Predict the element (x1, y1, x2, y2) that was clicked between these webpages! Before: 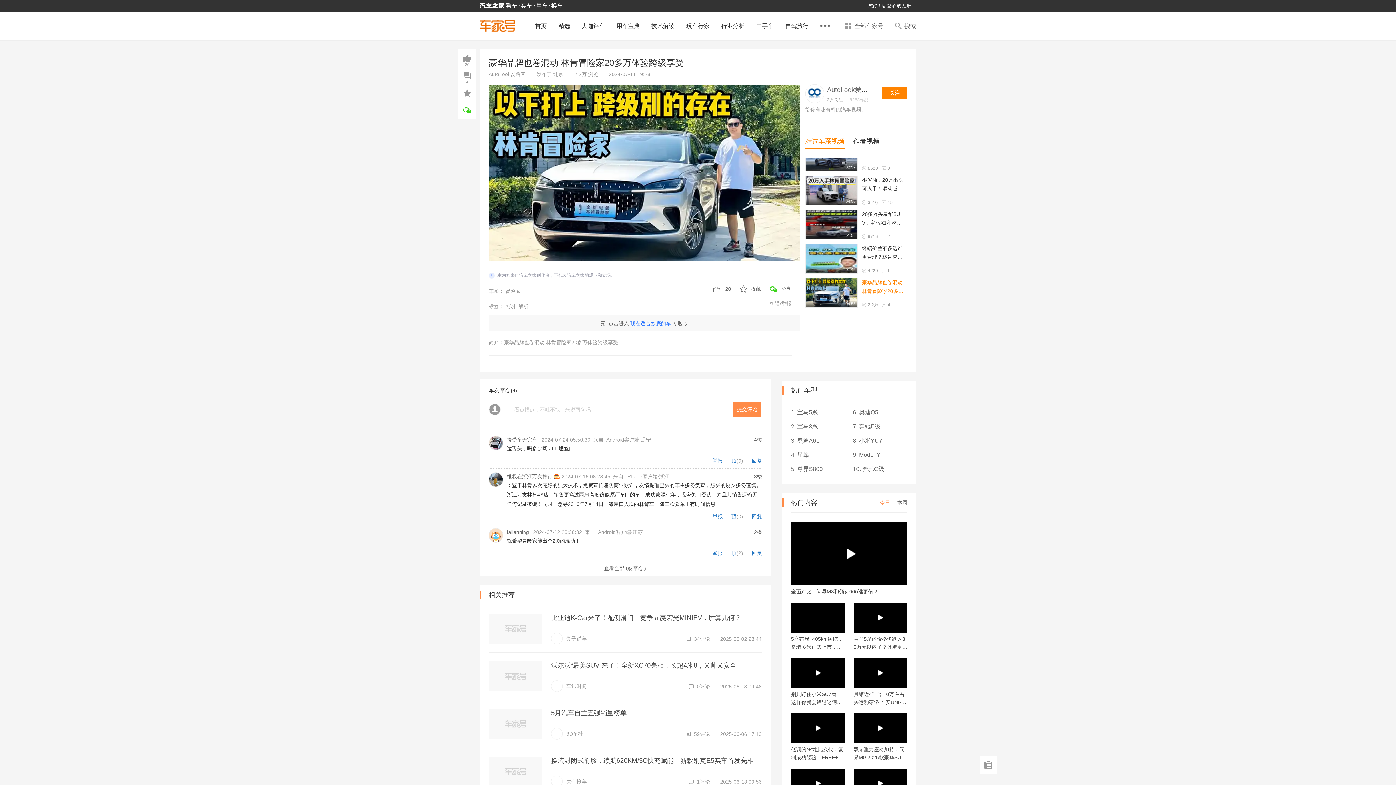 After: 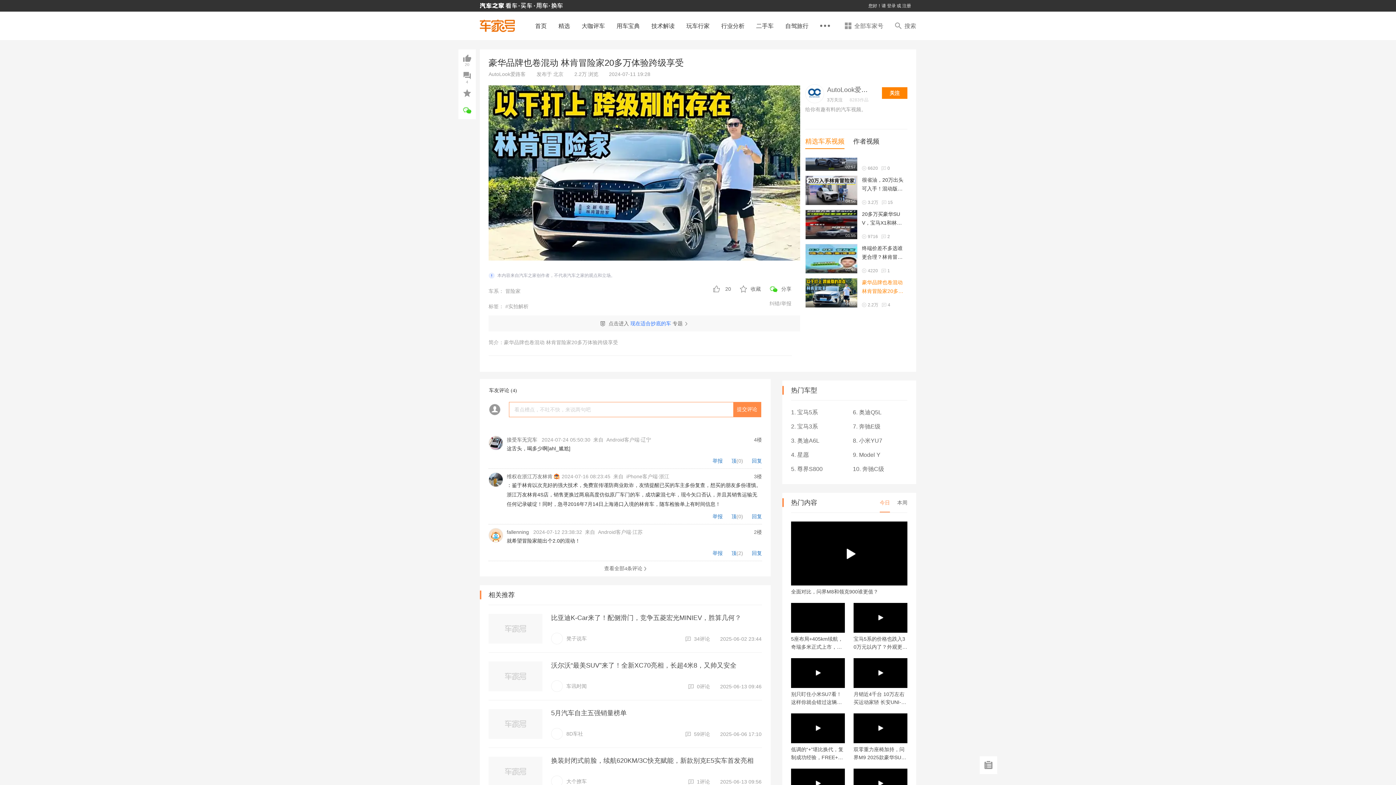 Action: bbox: (853, 658, 907, 688)